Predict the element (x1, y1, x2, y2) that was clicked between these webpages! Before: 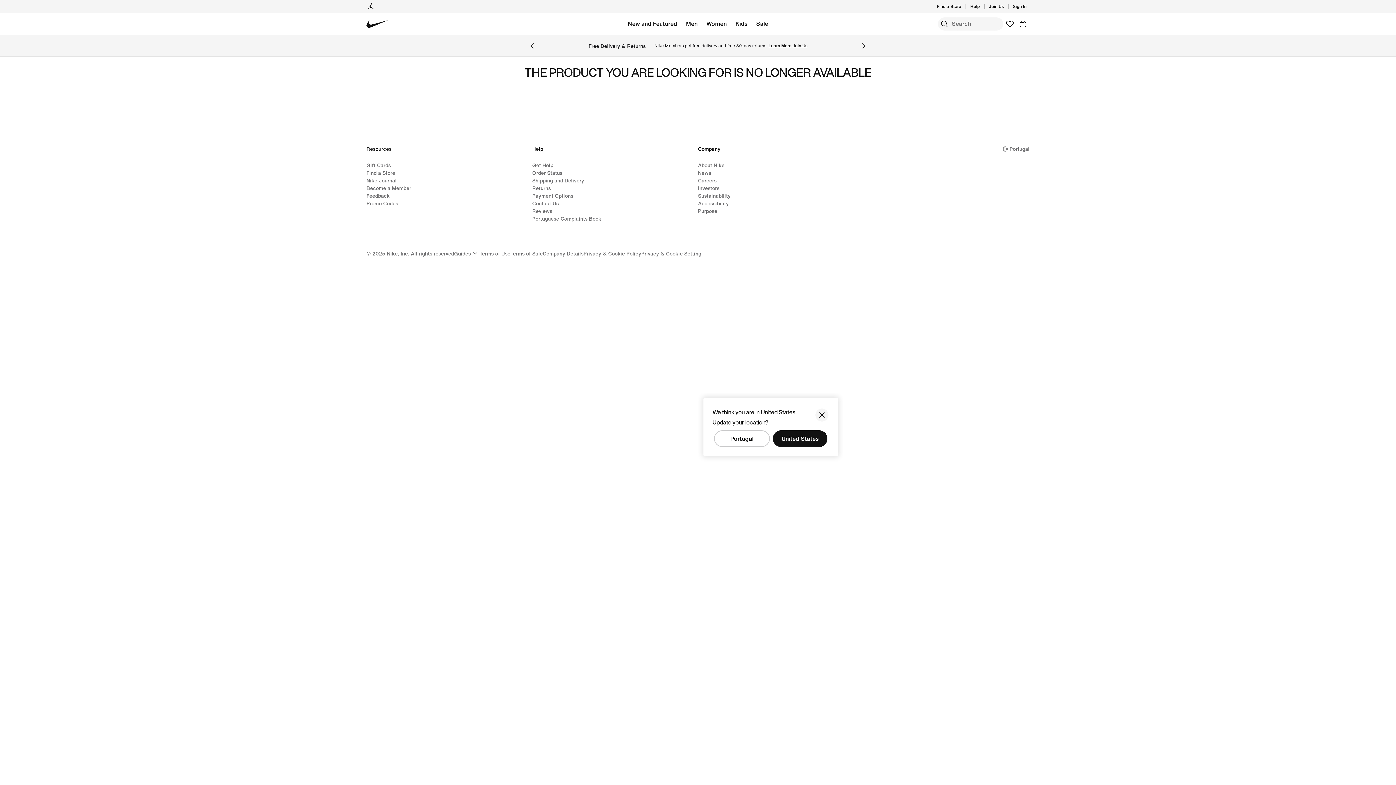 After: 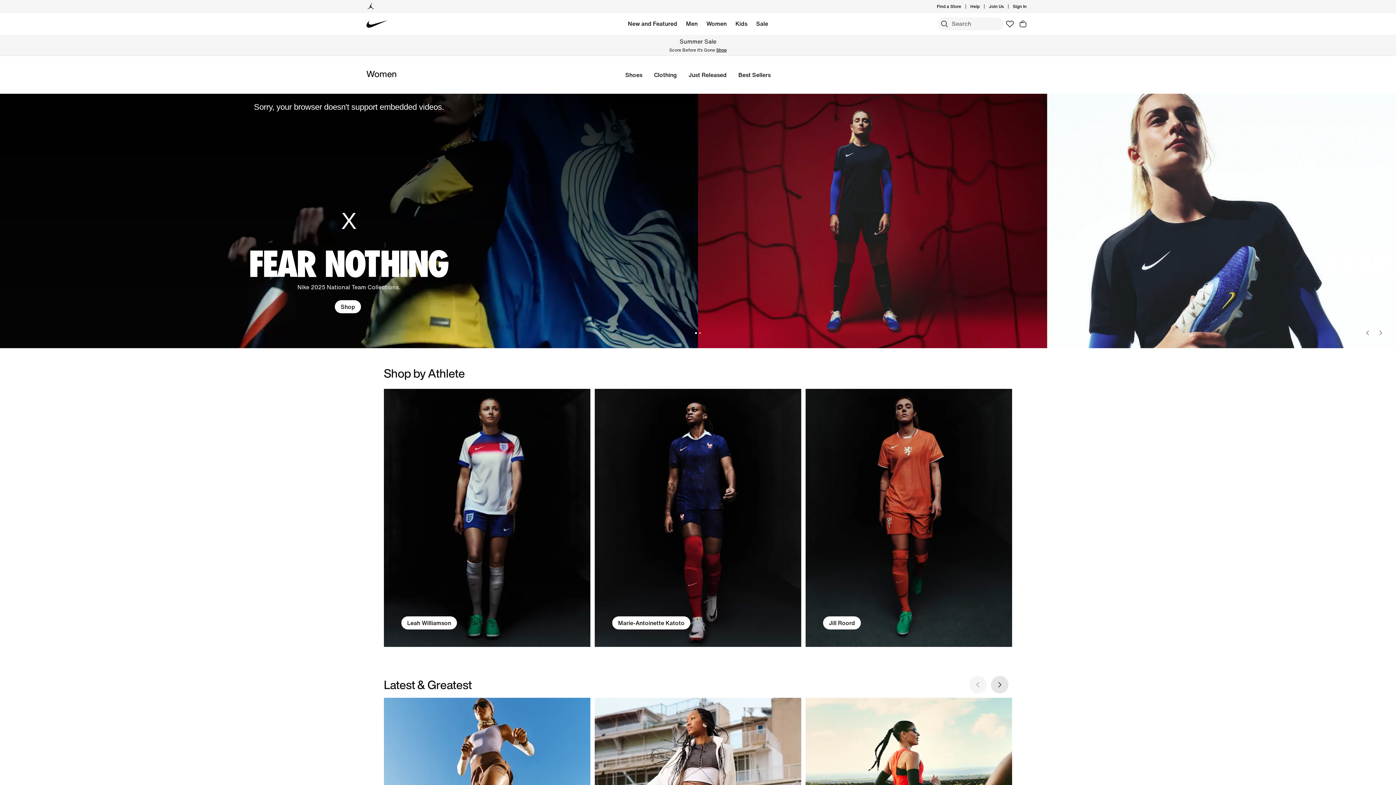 Action: bbox: (706, 18, 726, 29) label: Women